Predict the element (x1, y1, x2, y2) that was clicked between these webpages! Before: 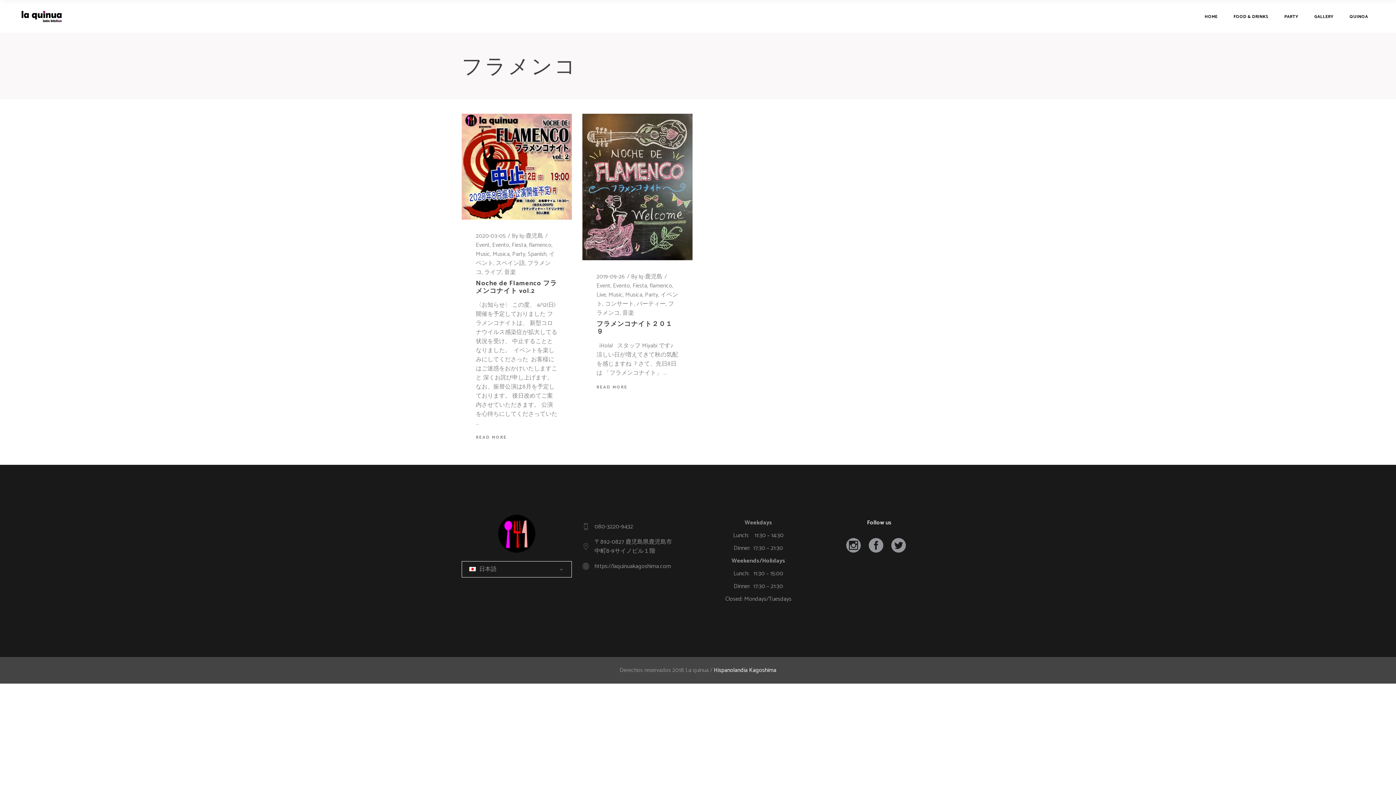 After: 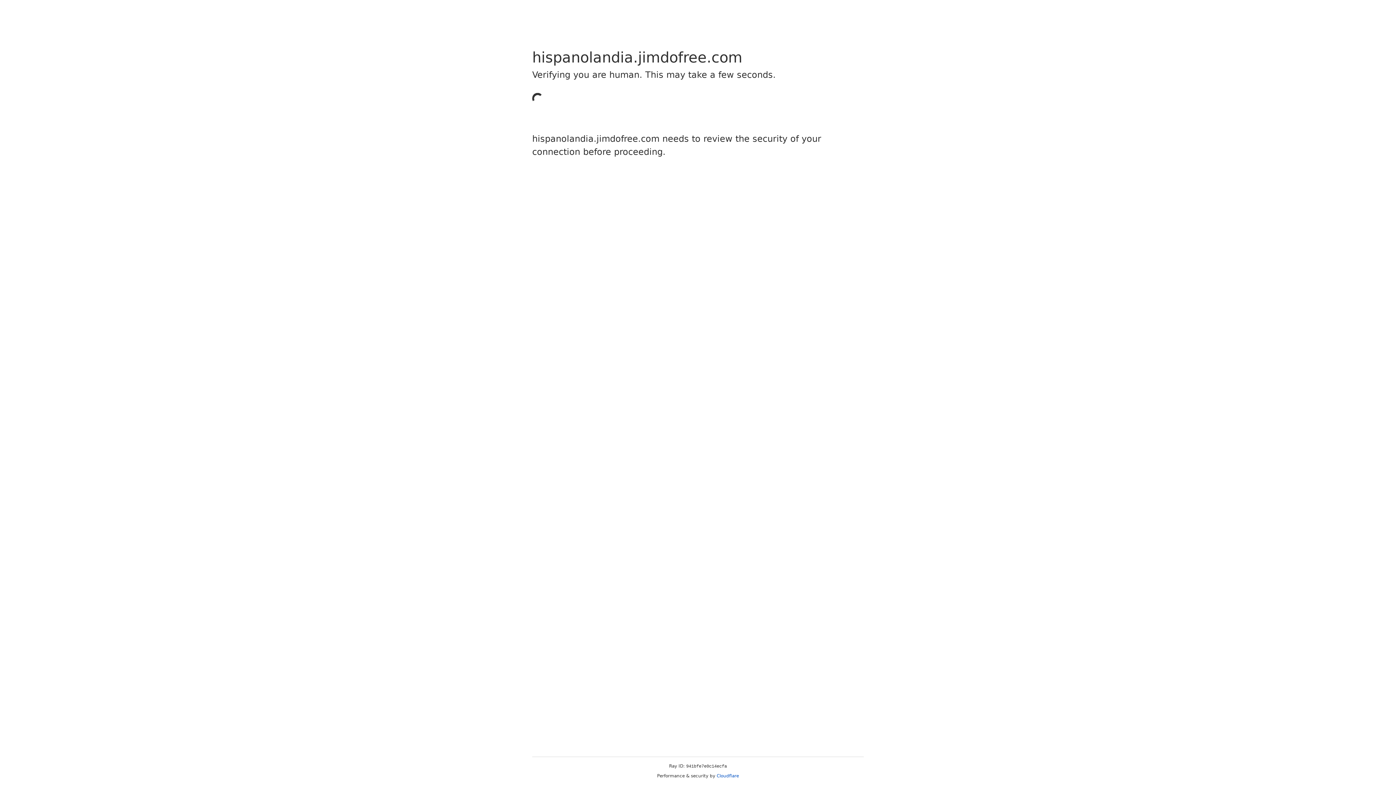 Action: label: Hispanolandia Kagoshima bbox: (714, 665, 776, 675)